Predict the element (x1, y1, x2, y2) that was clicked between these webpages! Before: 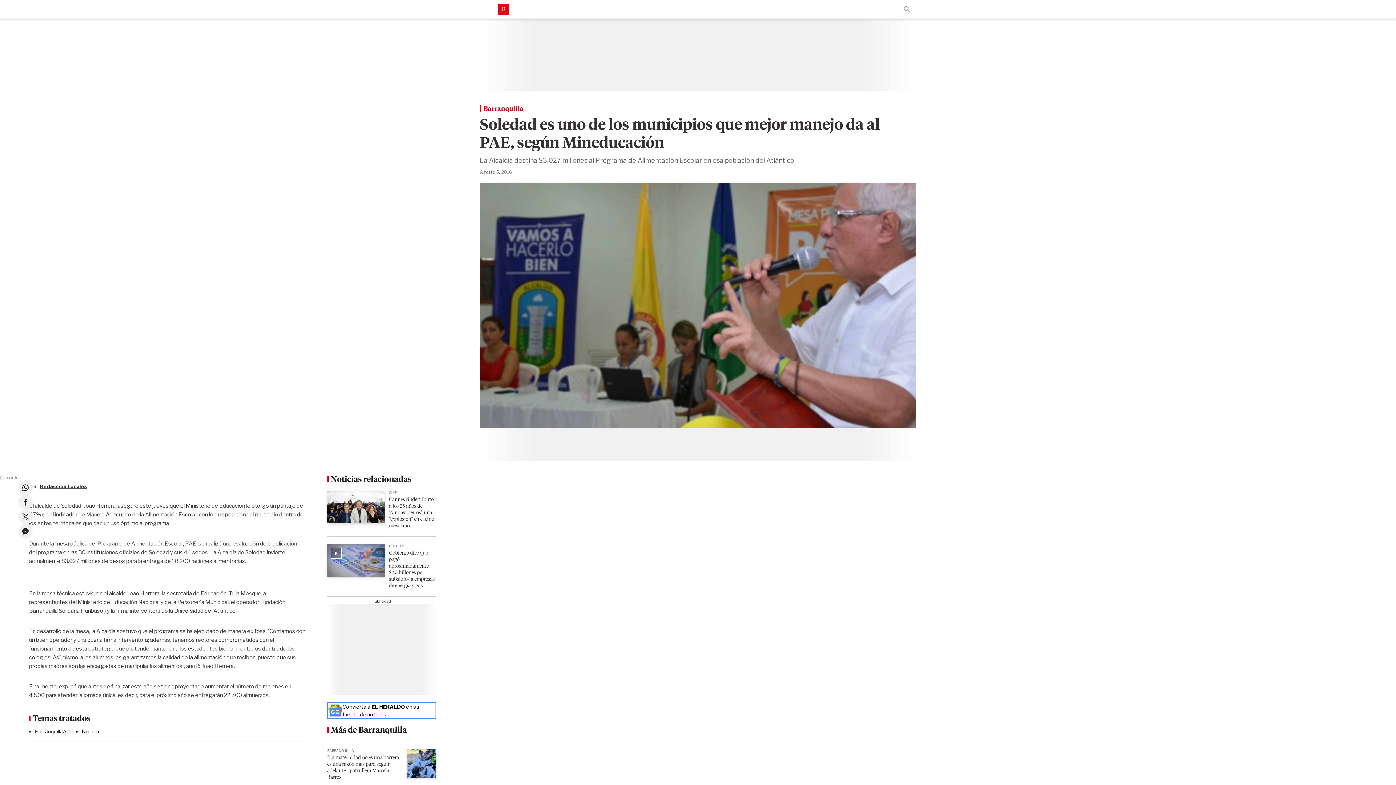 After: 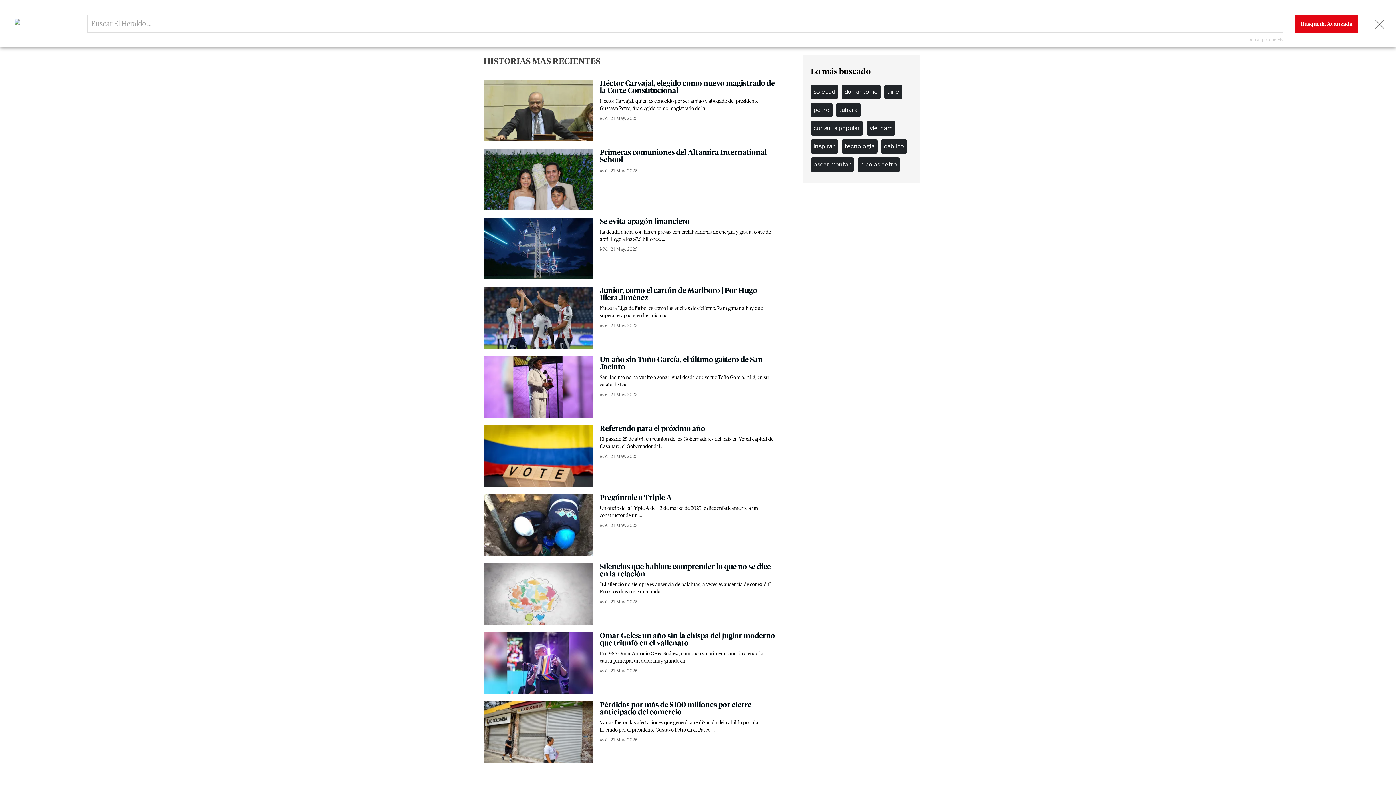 Action: bbox: (901, 3, 912, 14)